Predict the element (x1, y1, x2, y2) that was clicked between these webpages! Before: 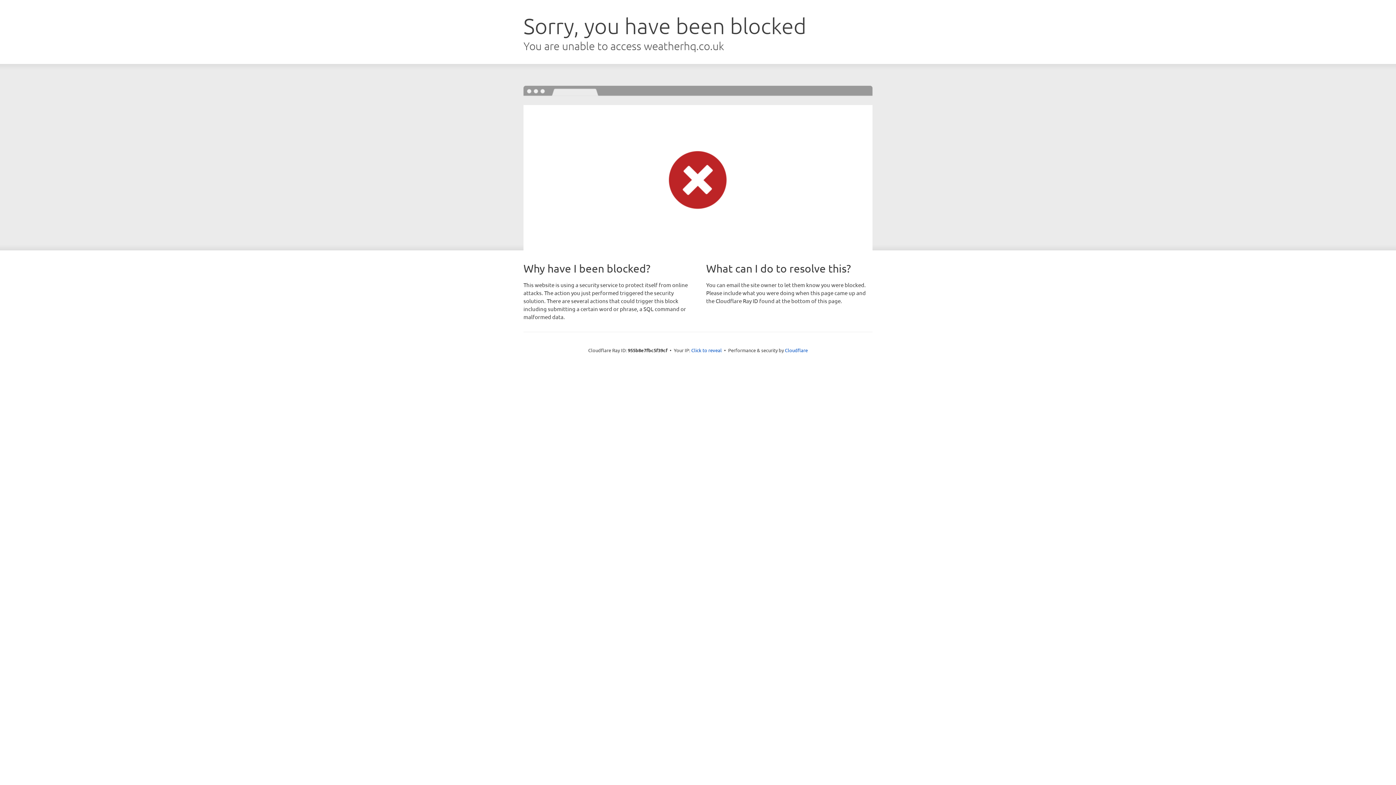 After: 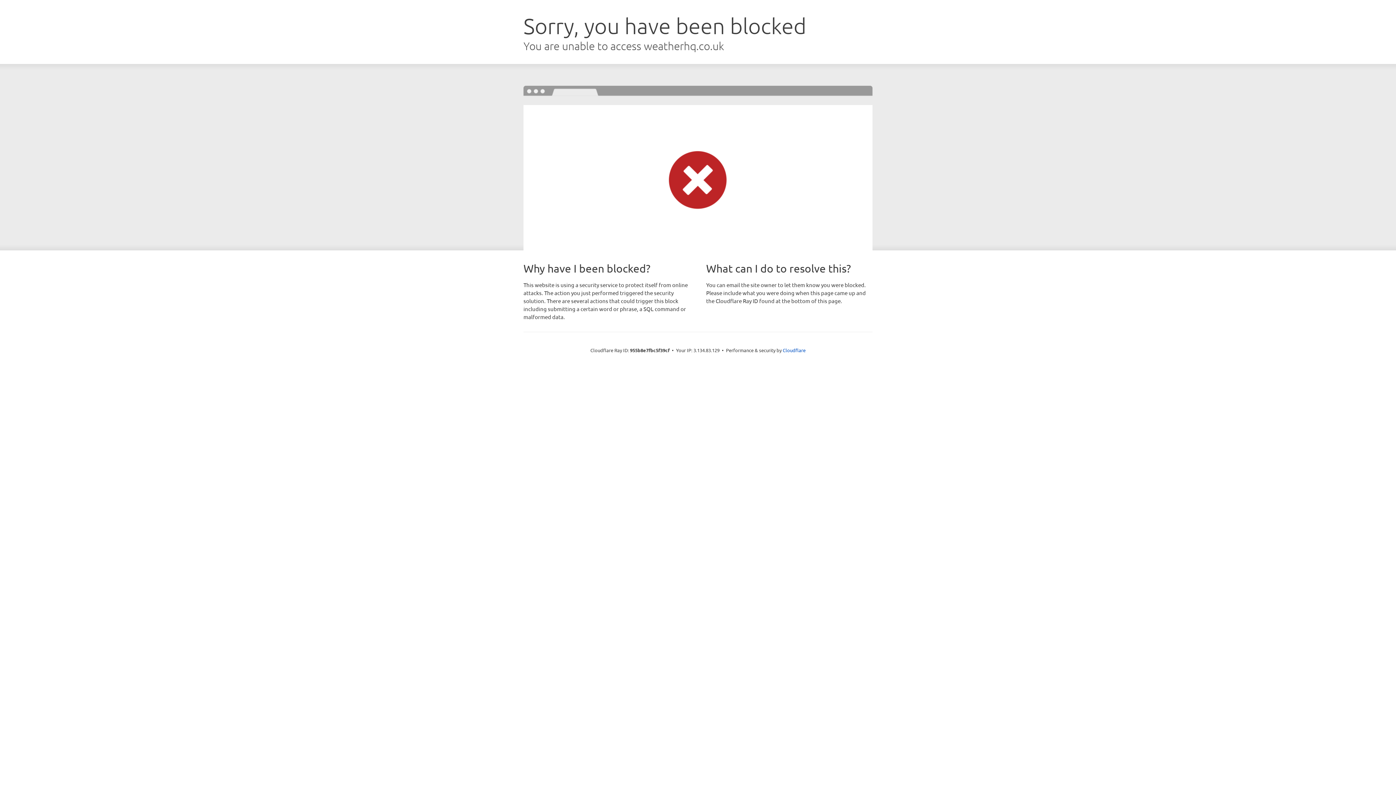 Action: label: Click to reveal bbox: (691, 346, 722, 353)